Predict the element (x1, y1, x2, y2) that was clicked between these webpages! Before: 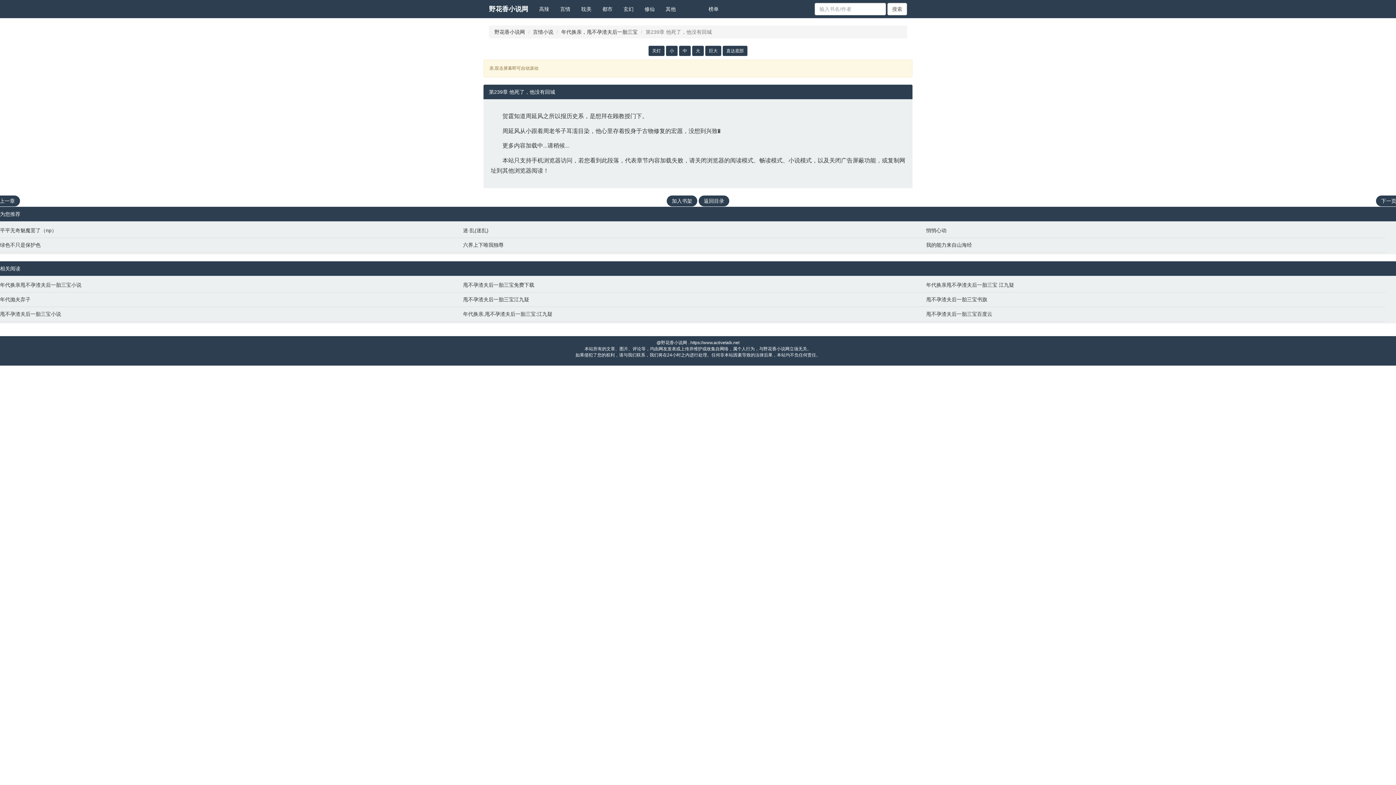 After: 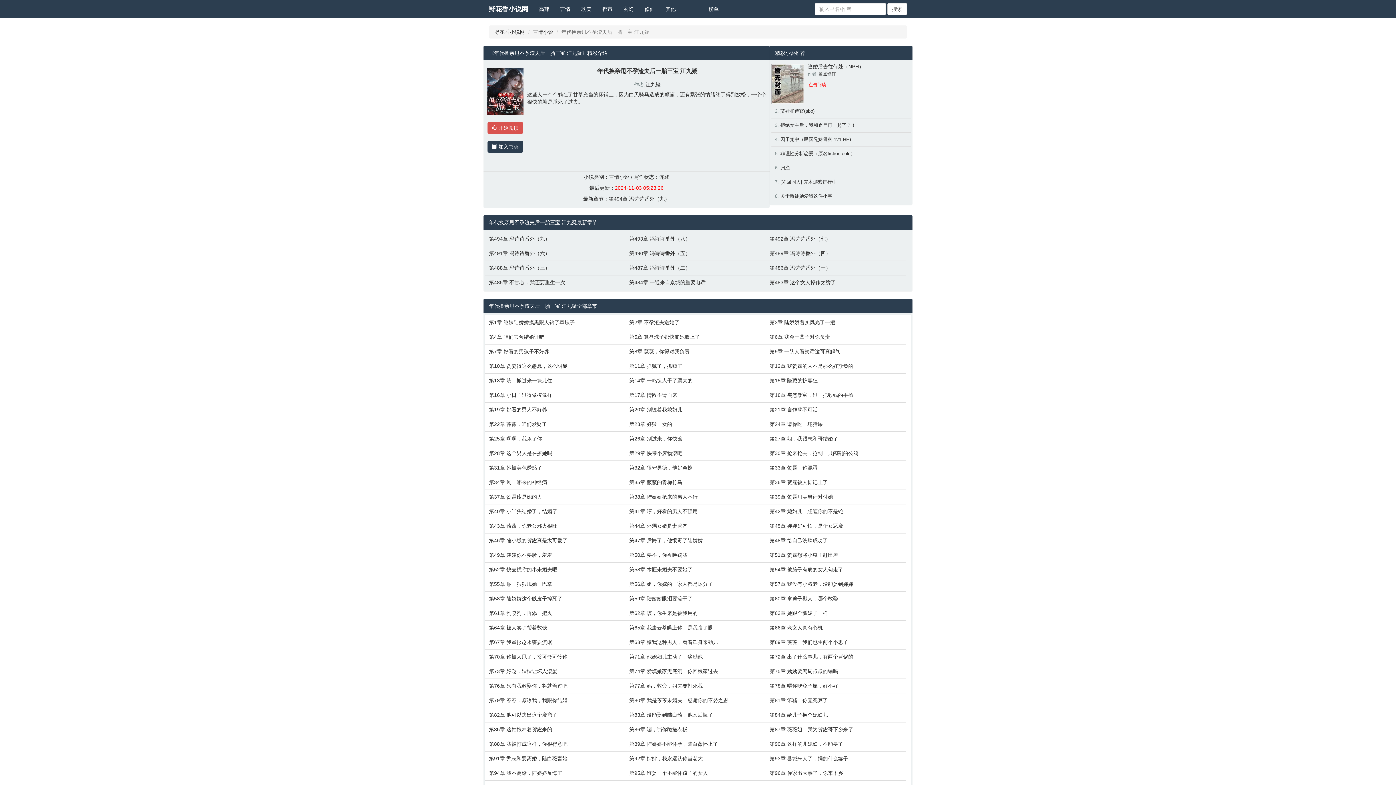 Action: label: 年代换亲甩不孕渣夫后一胎三宝 江九疑 bbox: (926, 281, 1382, 288)